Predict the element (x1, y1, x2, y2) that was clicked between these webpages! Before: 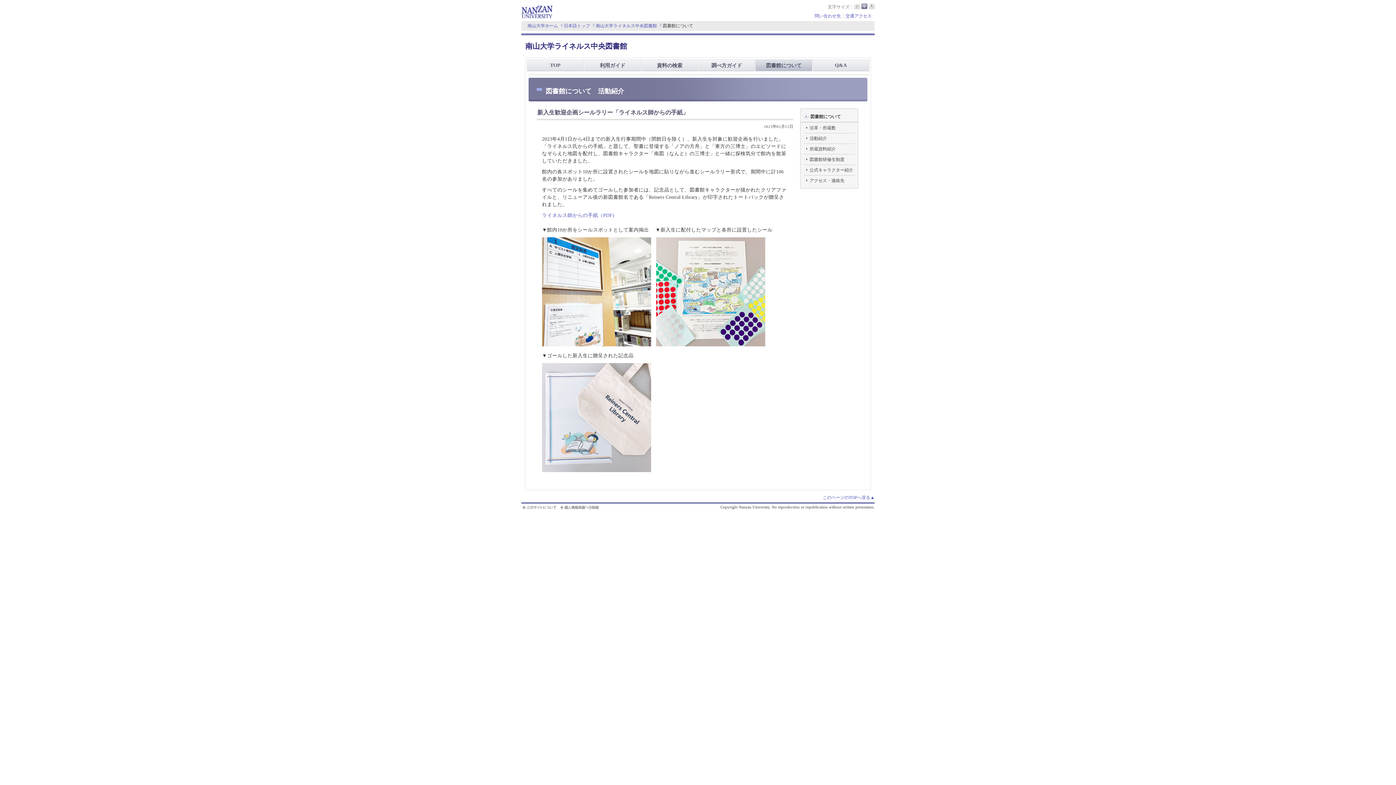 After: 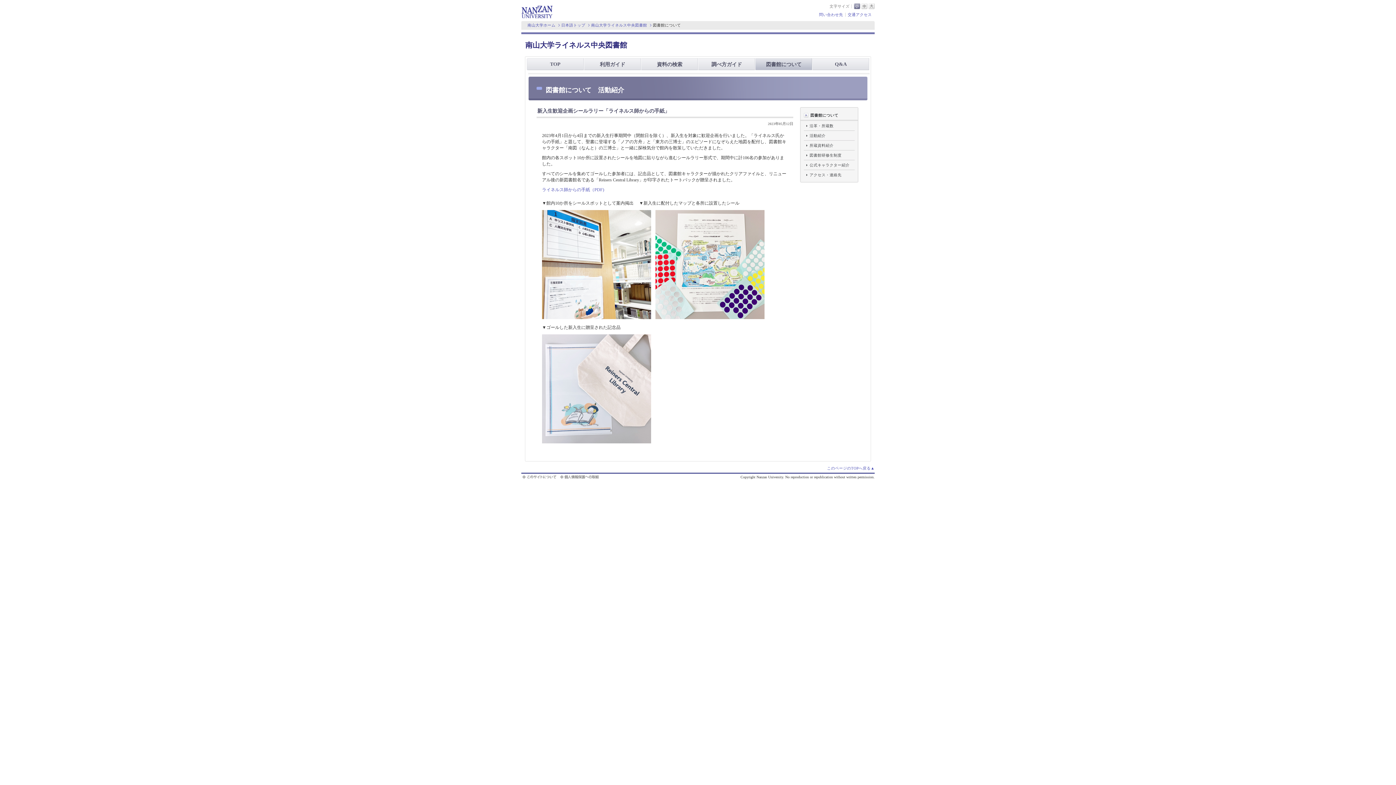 Action: bbox: (853, 5, 860, 10)